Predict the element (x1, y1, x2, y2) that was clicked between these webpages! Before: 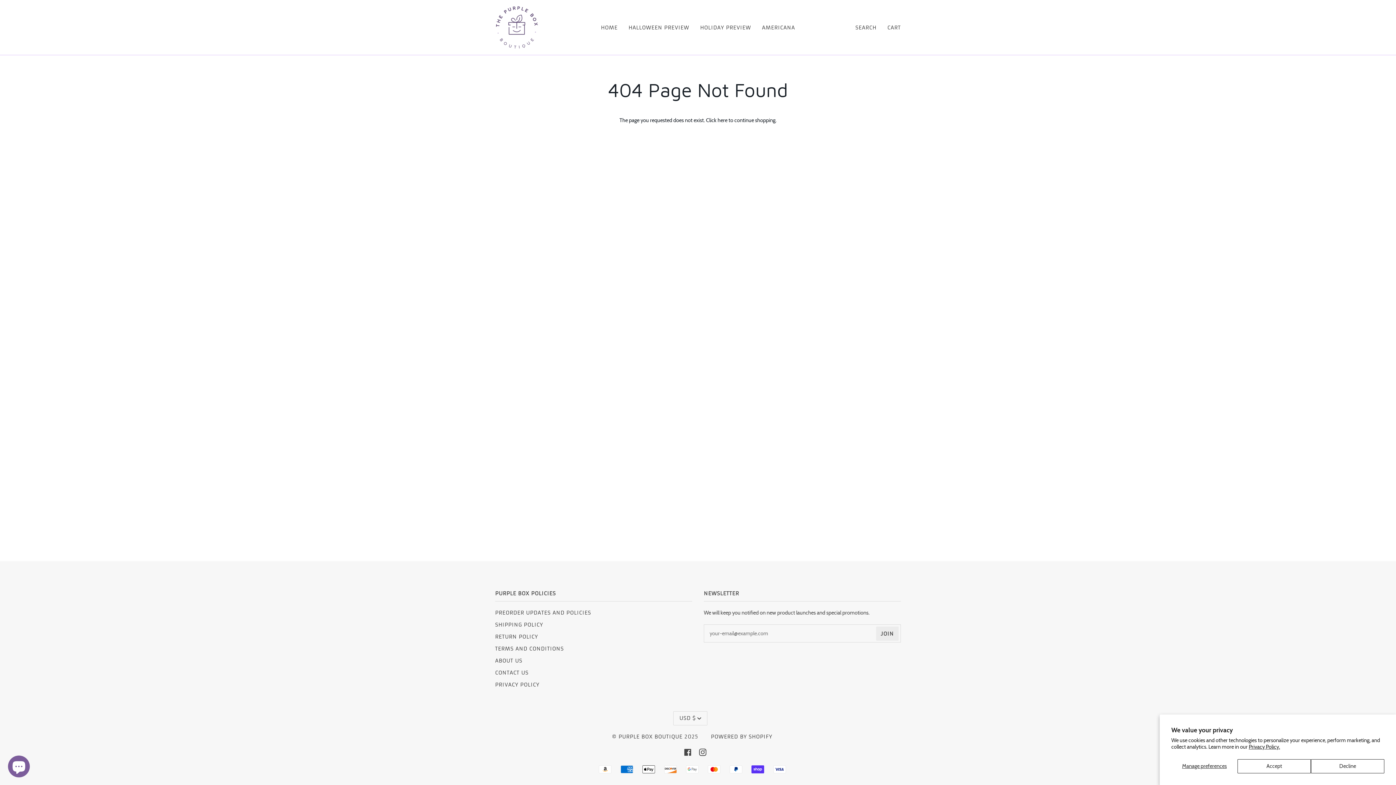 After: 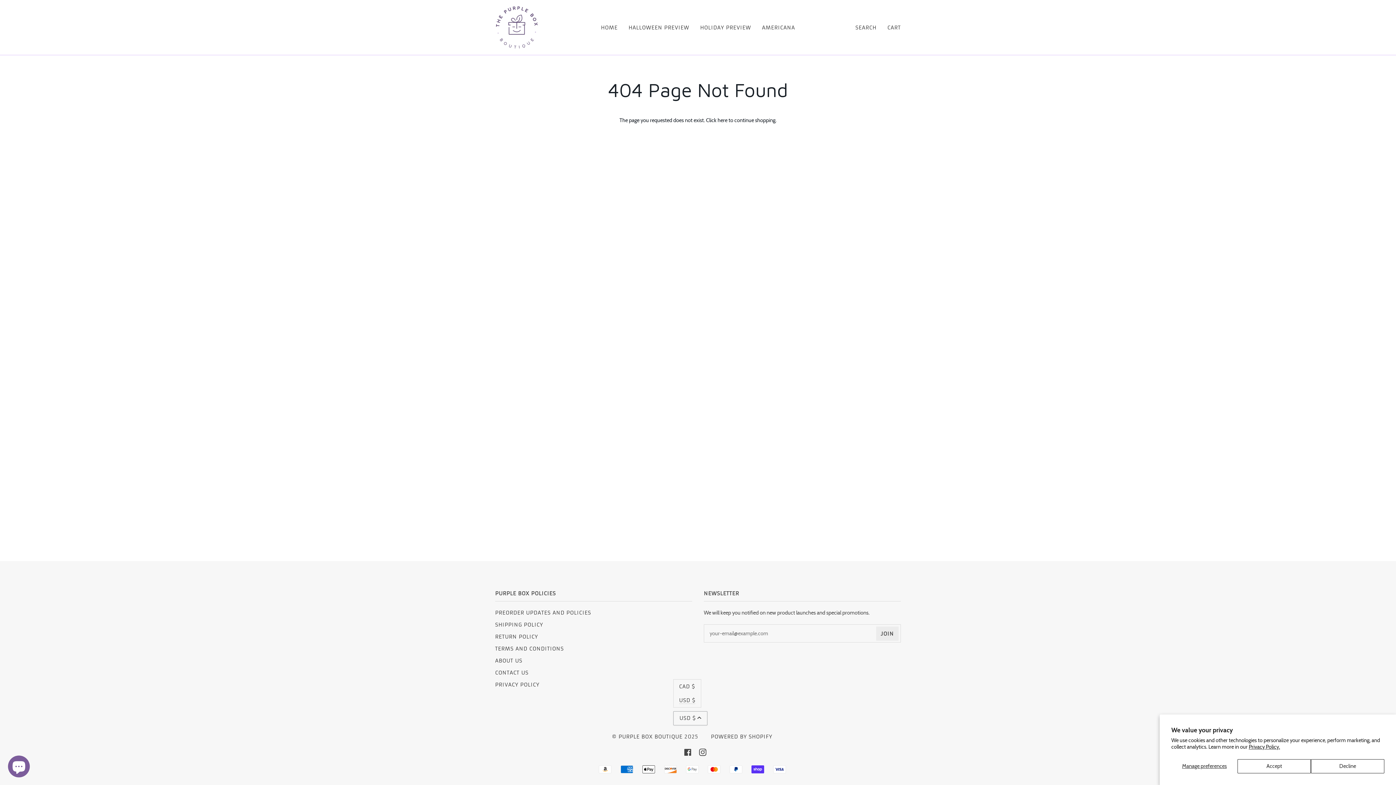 Action: bbox: (673, 711, 707, 725) label: USD $